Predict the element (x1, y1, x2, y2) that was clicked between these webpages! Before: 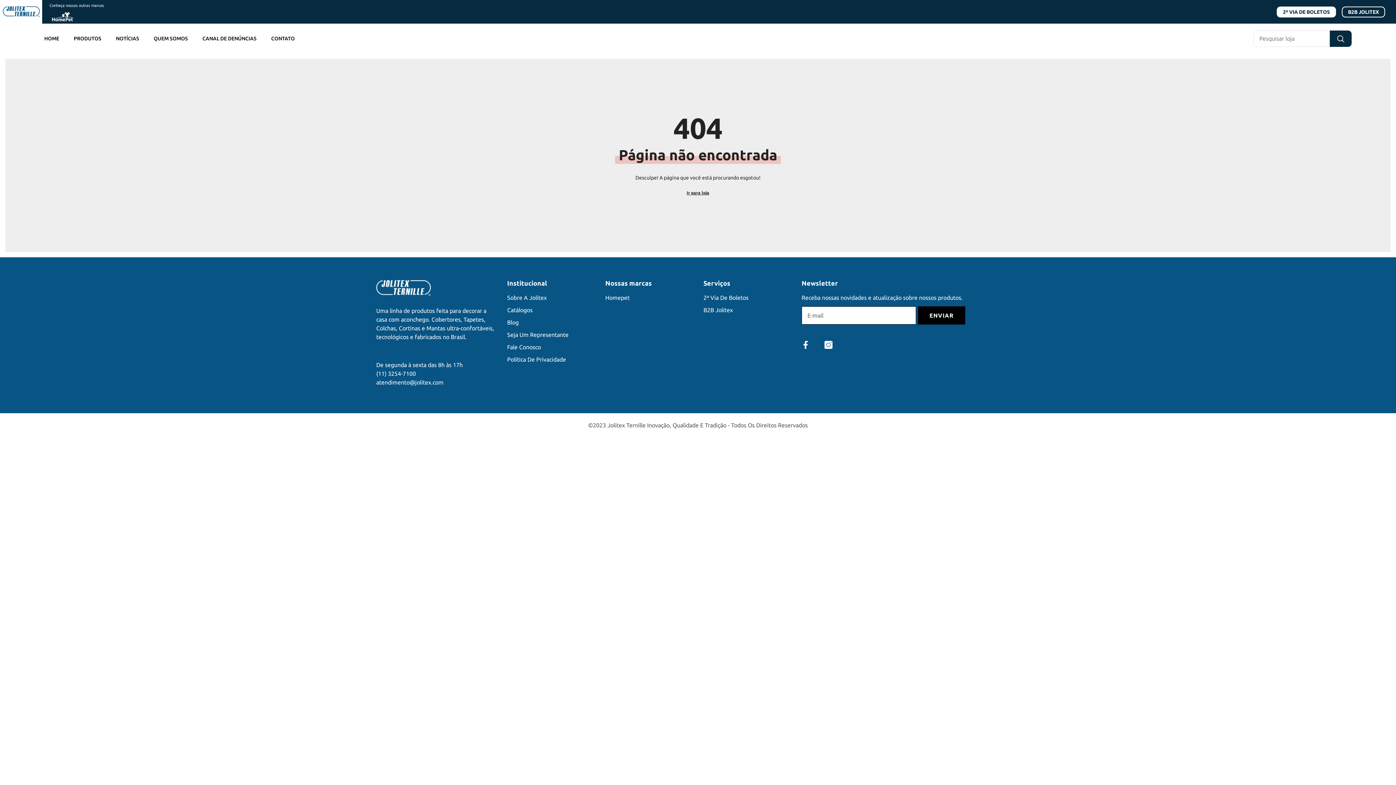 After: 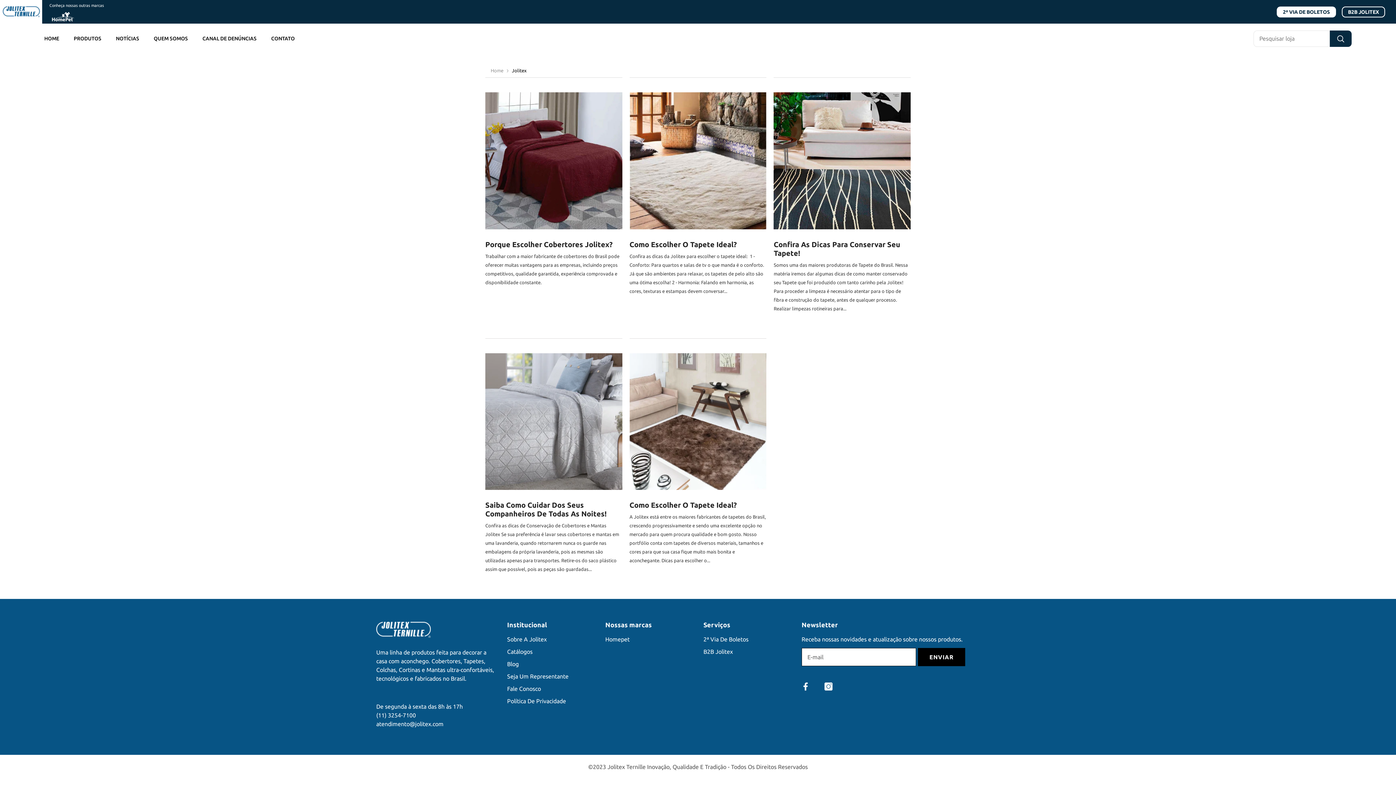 Action: bbox: (507, 316, 518, 328) label: Blog